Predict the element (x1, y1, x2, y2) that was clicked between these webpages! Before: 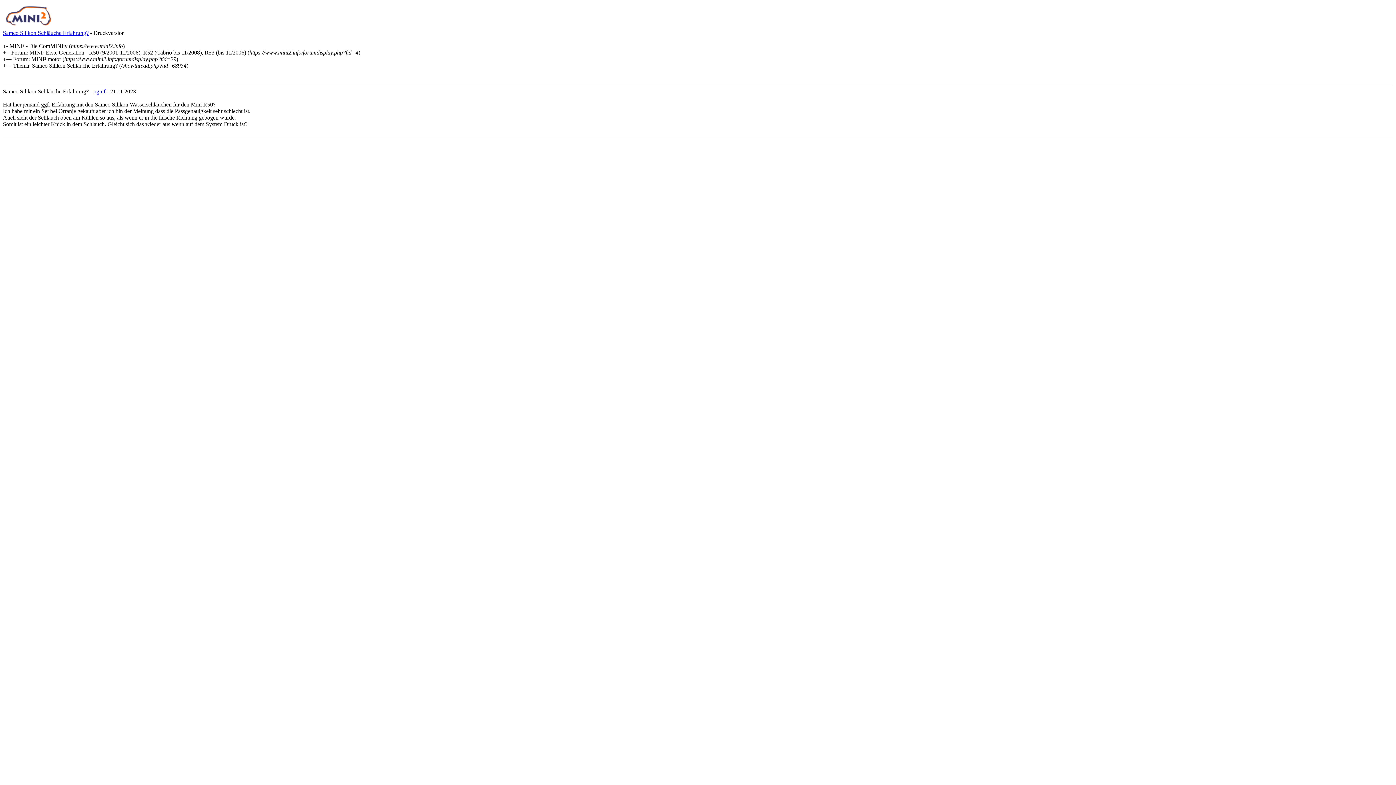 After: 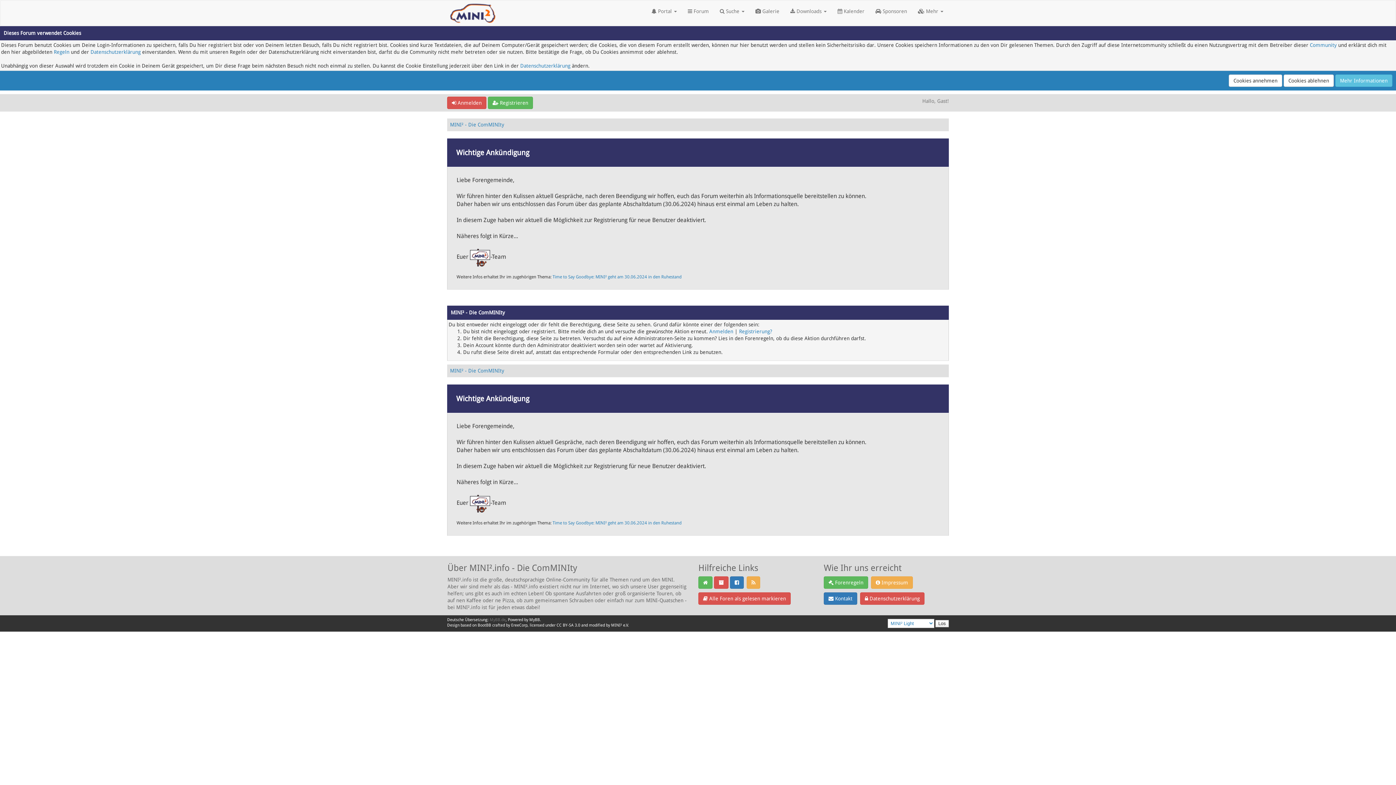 Action: bbox: (93, 88, 105, 94) label: ognif